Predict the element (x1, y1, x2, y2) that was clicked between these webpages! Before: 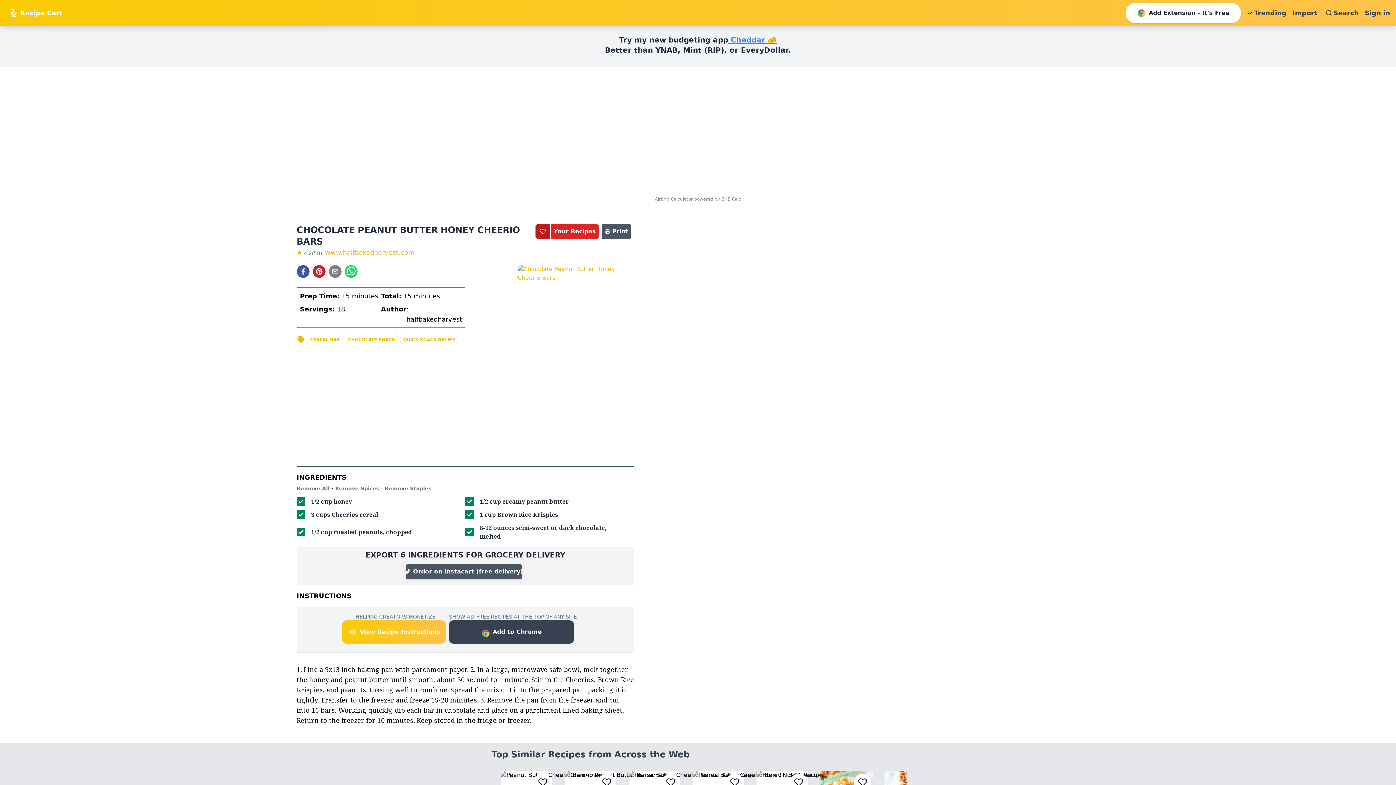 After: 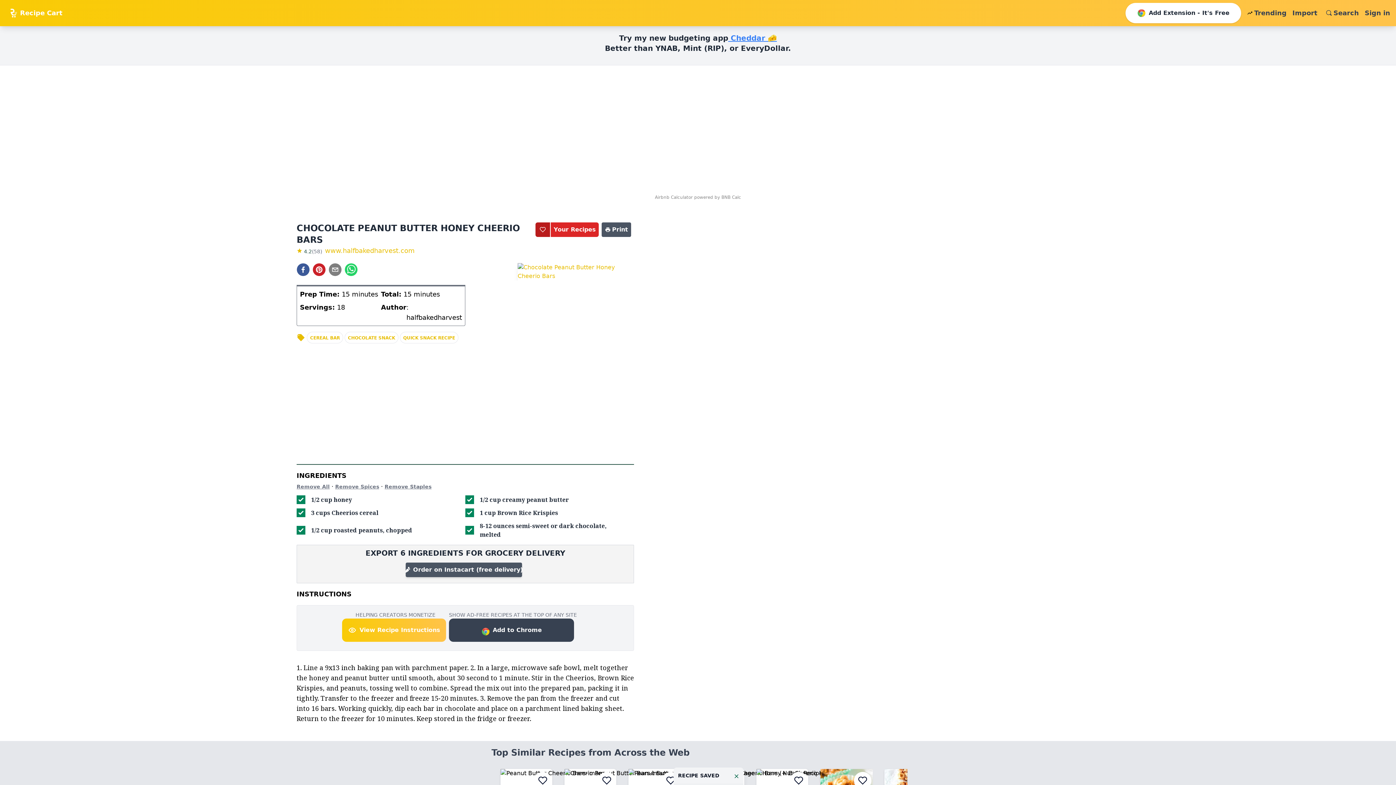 Action: bbox: (730, 778, 739, 787)